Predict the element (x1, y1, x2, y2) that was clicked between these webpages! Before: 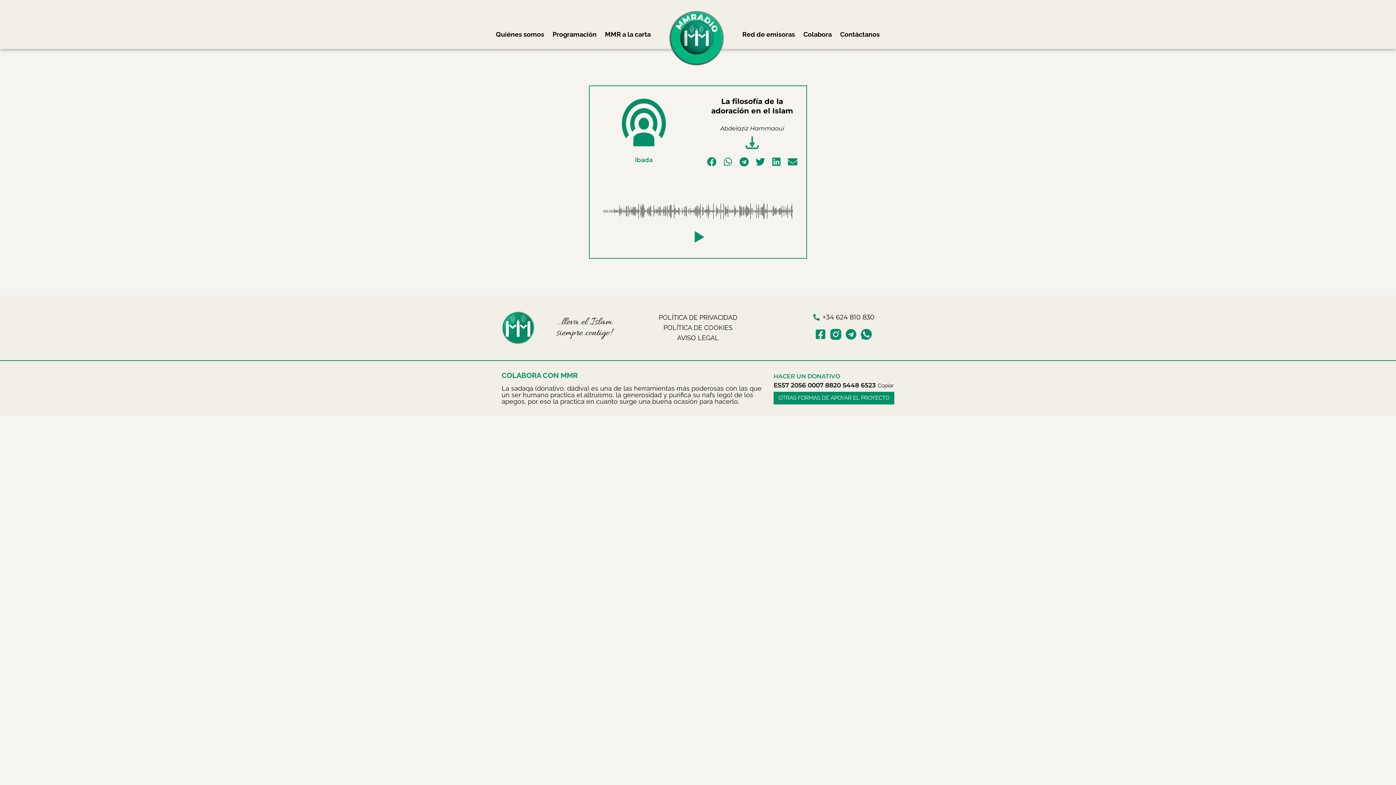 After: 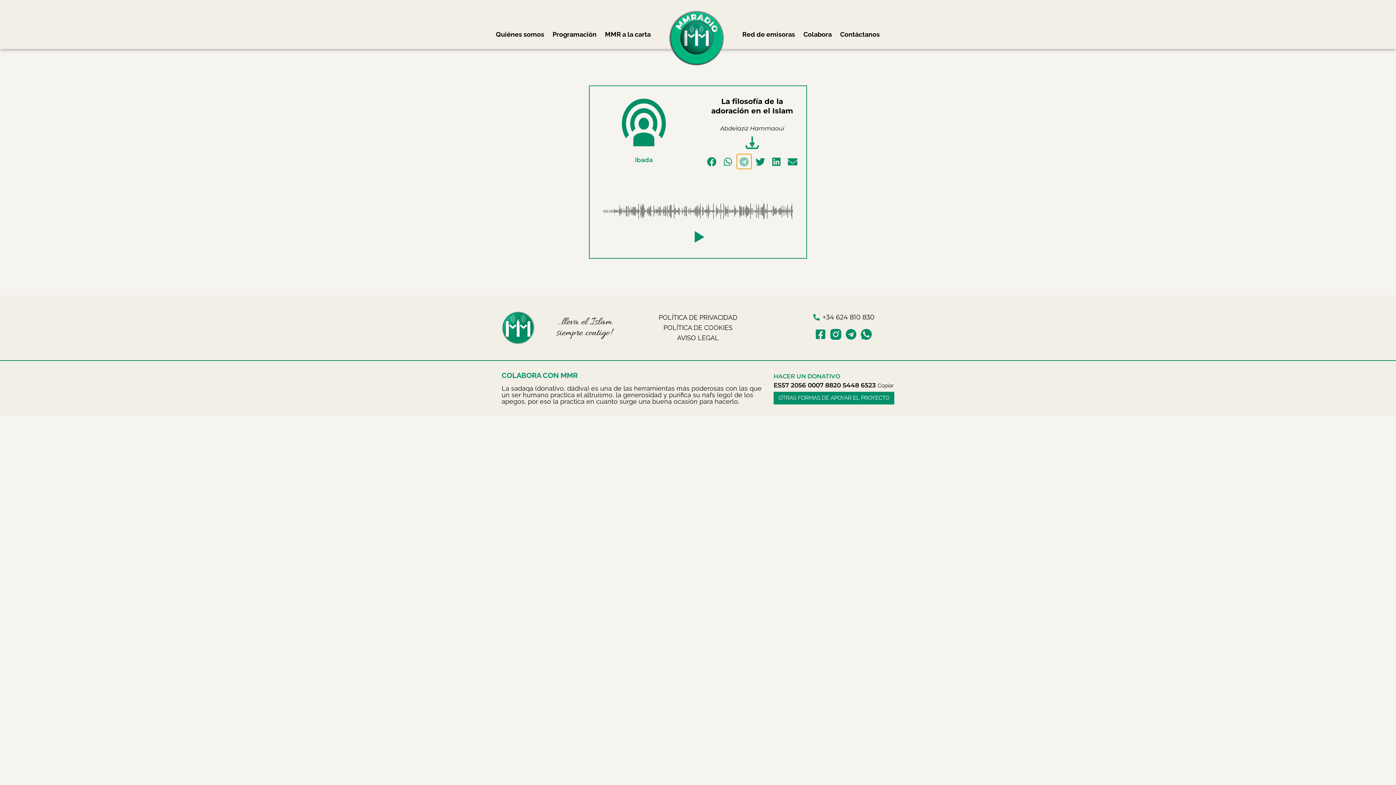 Action: label: Compartir en telegram bbox: (736, 154, 751, 169)